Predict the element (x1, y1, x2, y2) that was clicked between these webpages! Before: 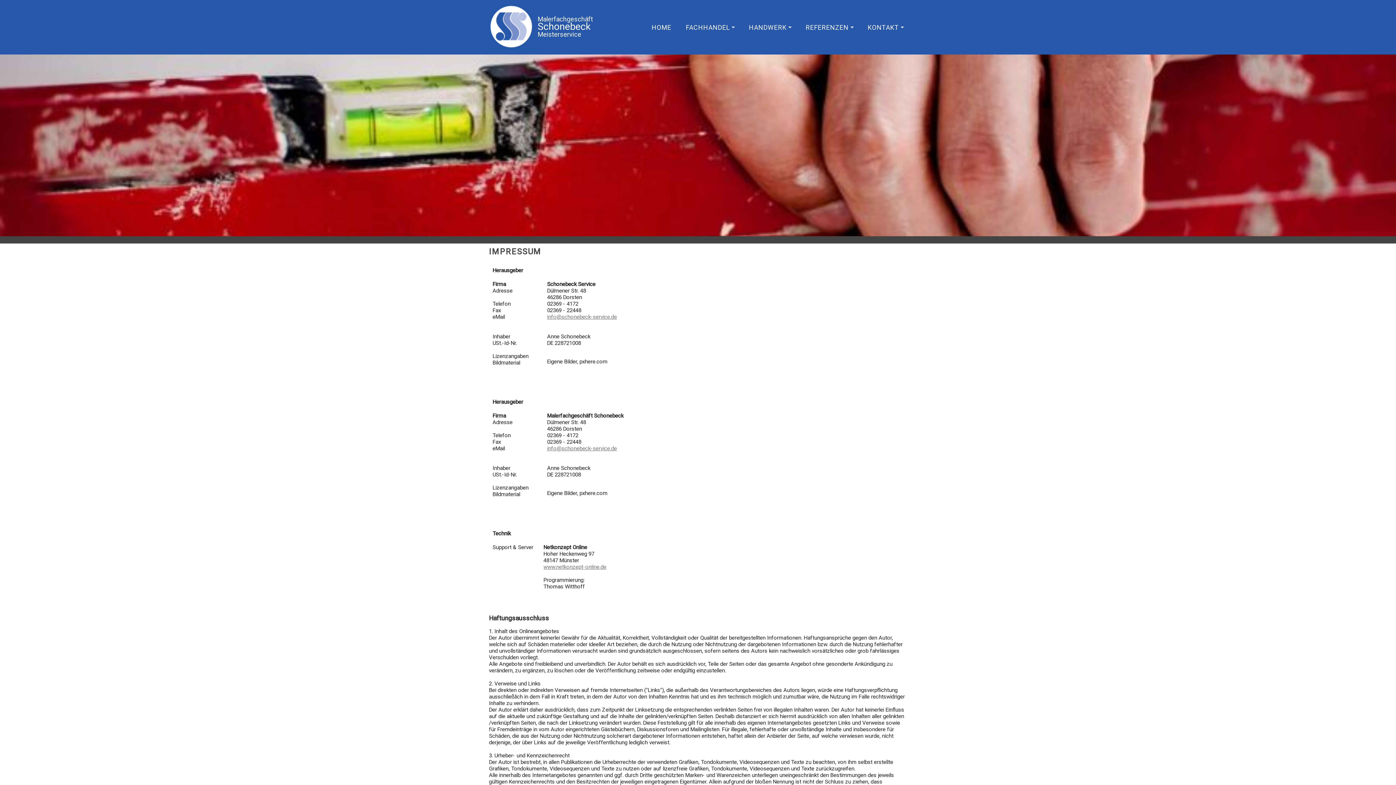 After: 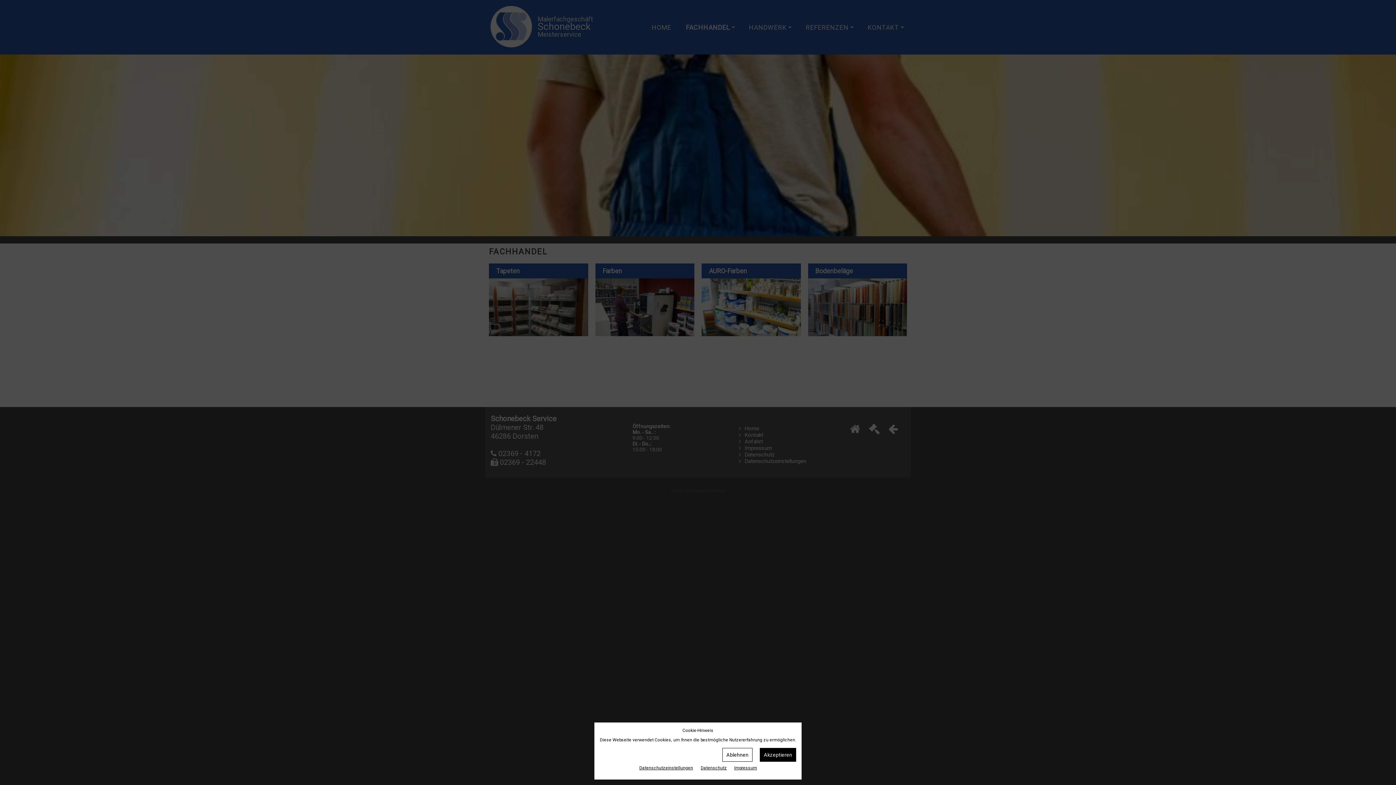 Action: label: FACHHANDEL bbox: (678, 16, 741, 38)